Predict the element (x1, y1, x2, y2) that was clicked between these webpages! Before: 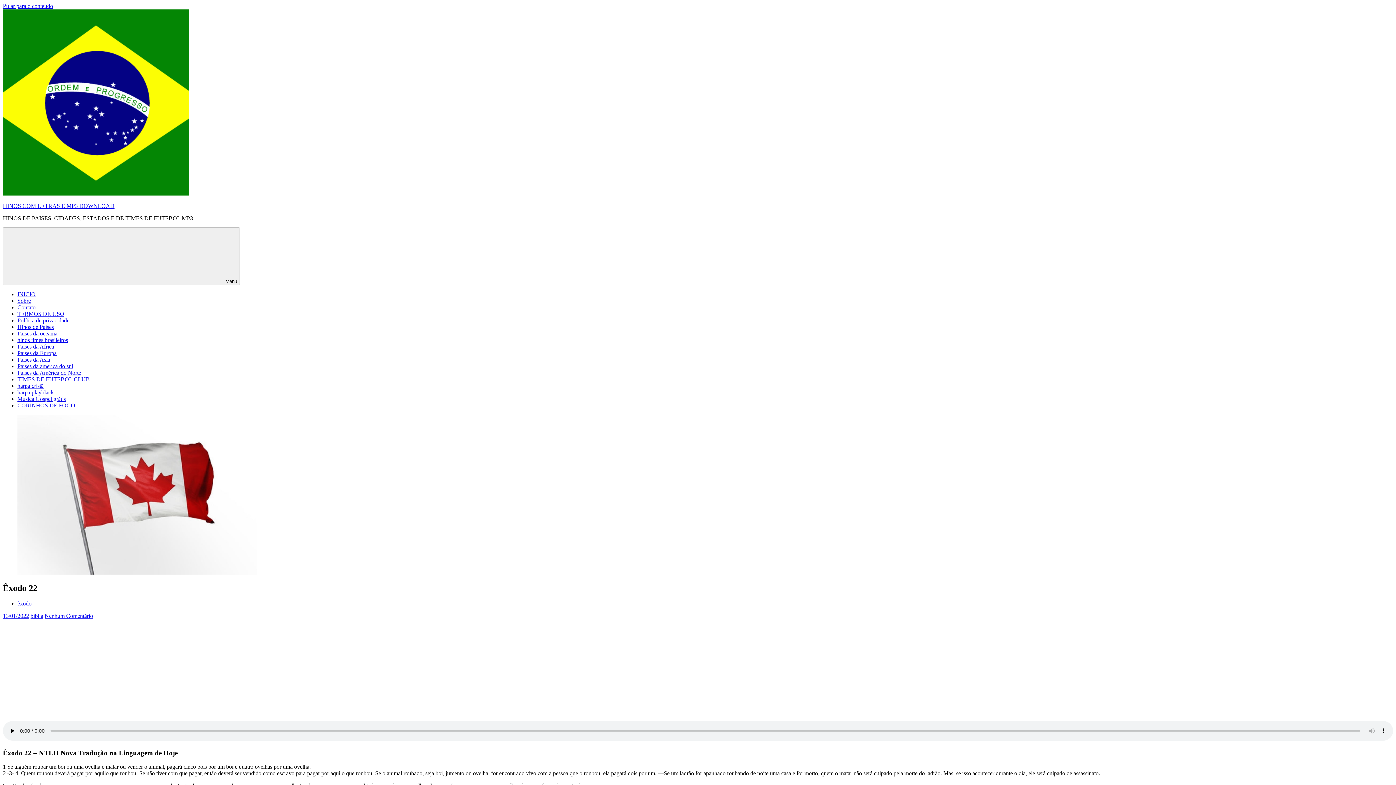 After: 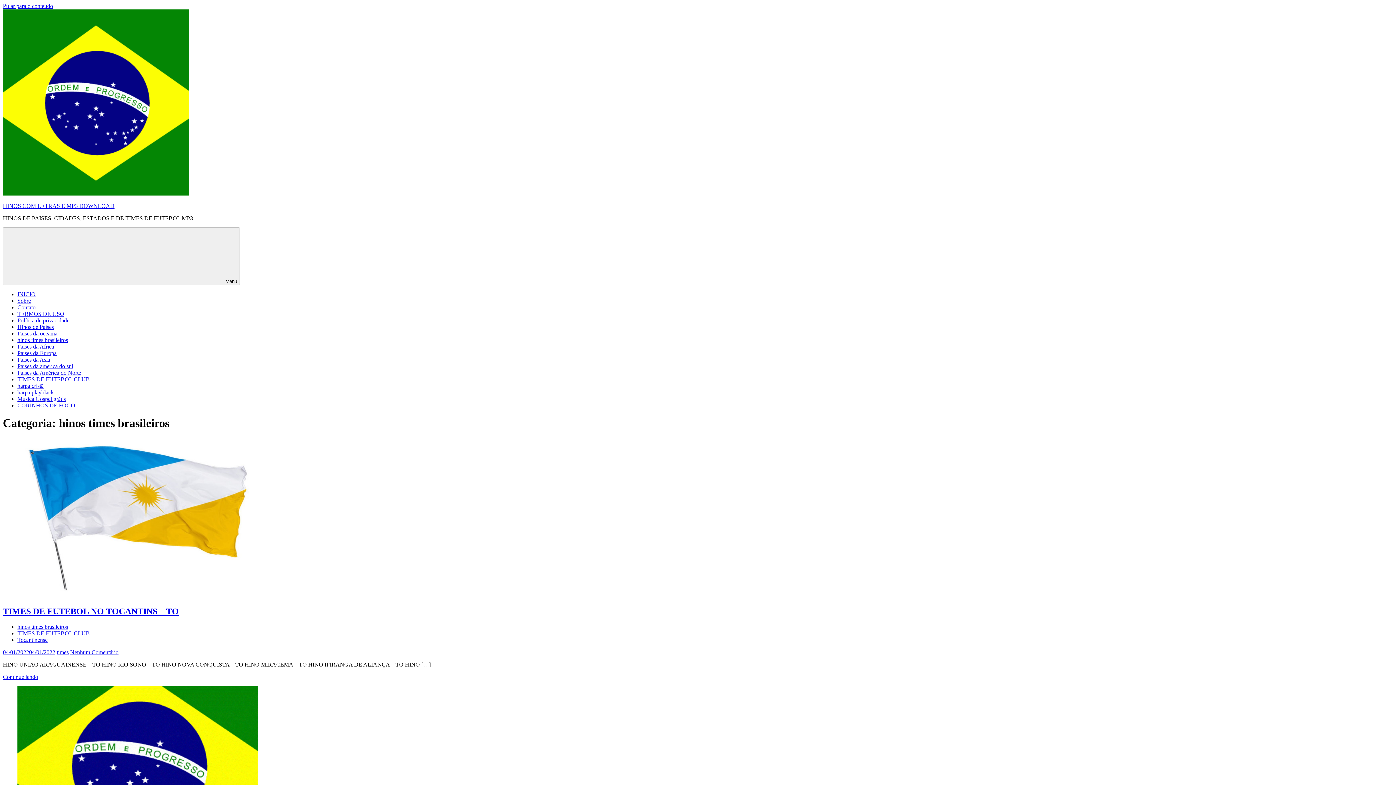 Action: label: hinos times brasileiros bbox: (17, 337, 68, 343)